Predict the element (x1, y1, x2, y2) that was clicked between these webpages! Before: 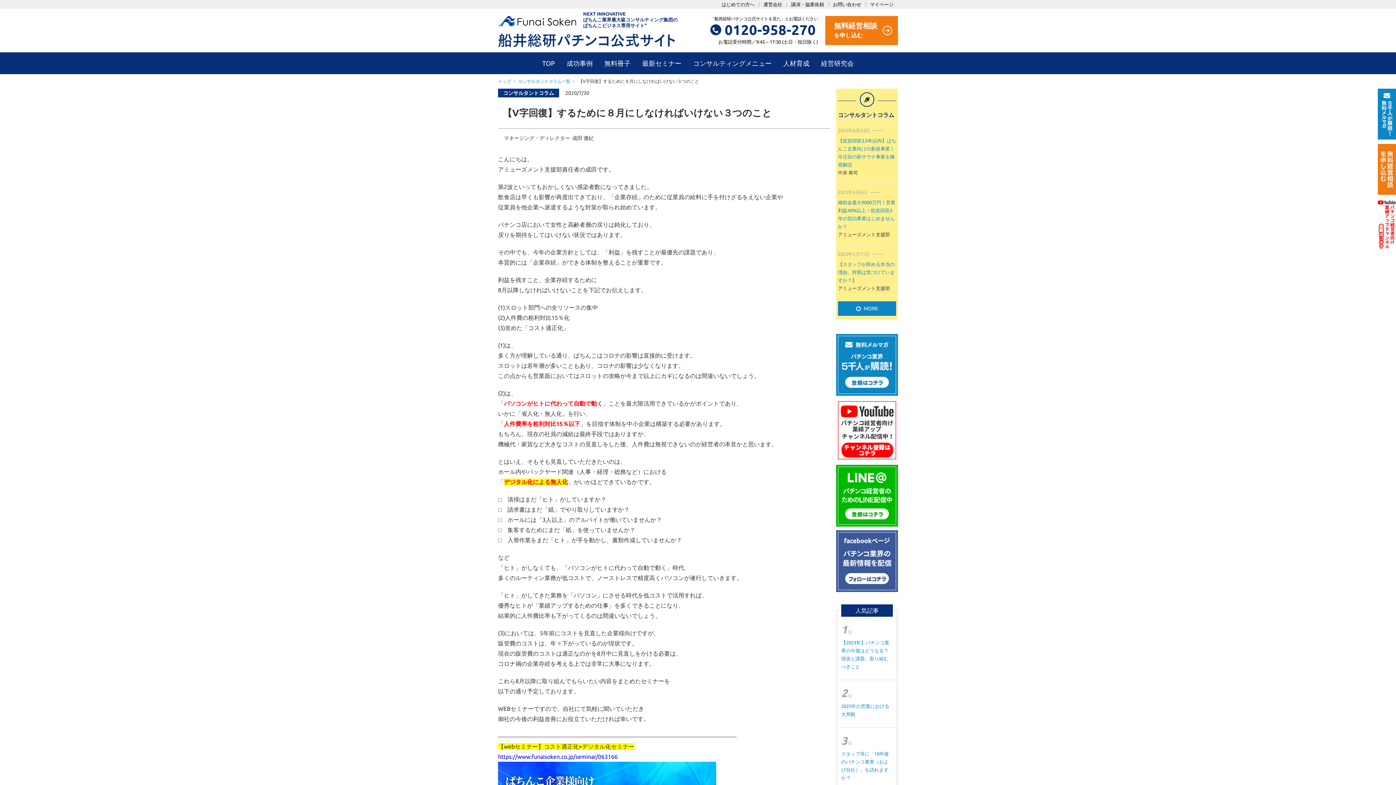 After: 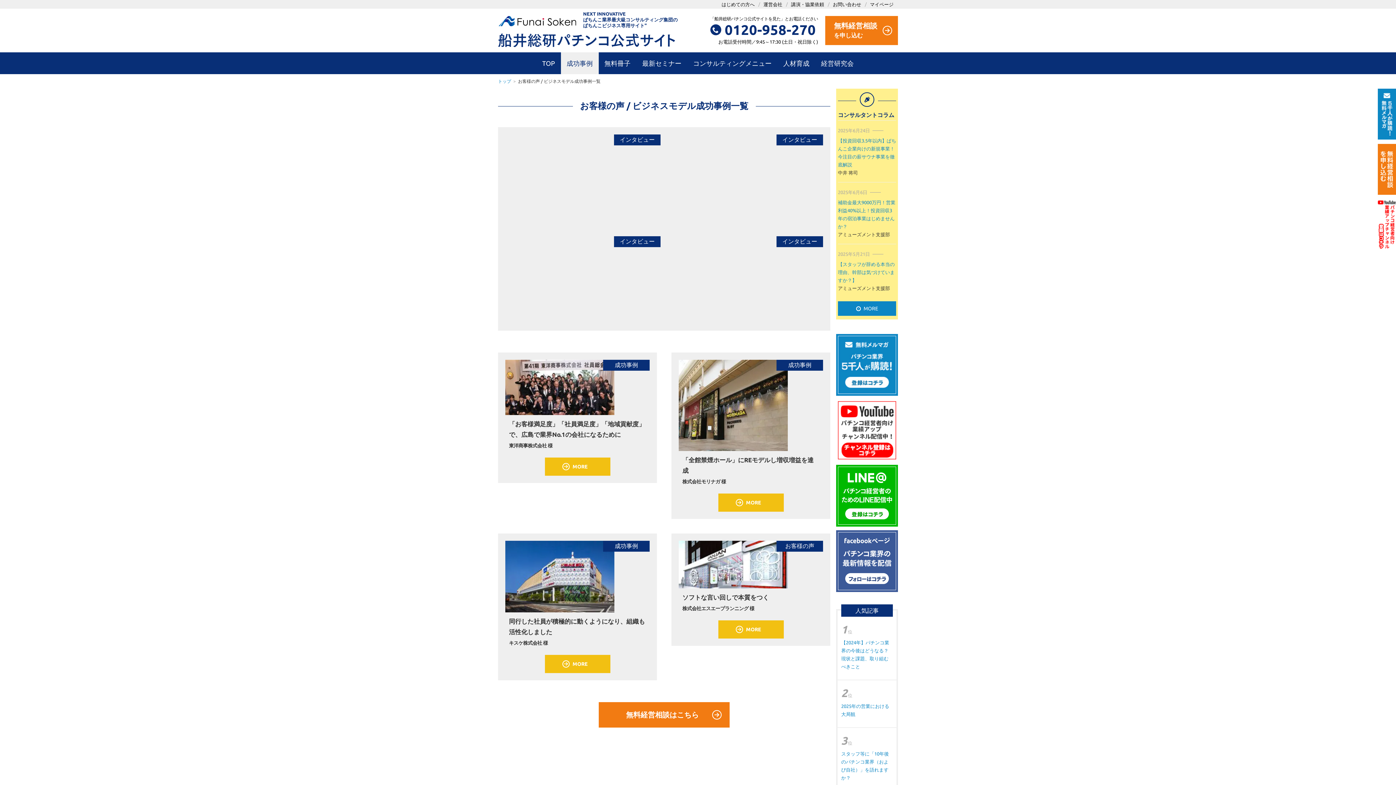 Action: label: 成功事例 bbox: (560, 52, 598, 74)